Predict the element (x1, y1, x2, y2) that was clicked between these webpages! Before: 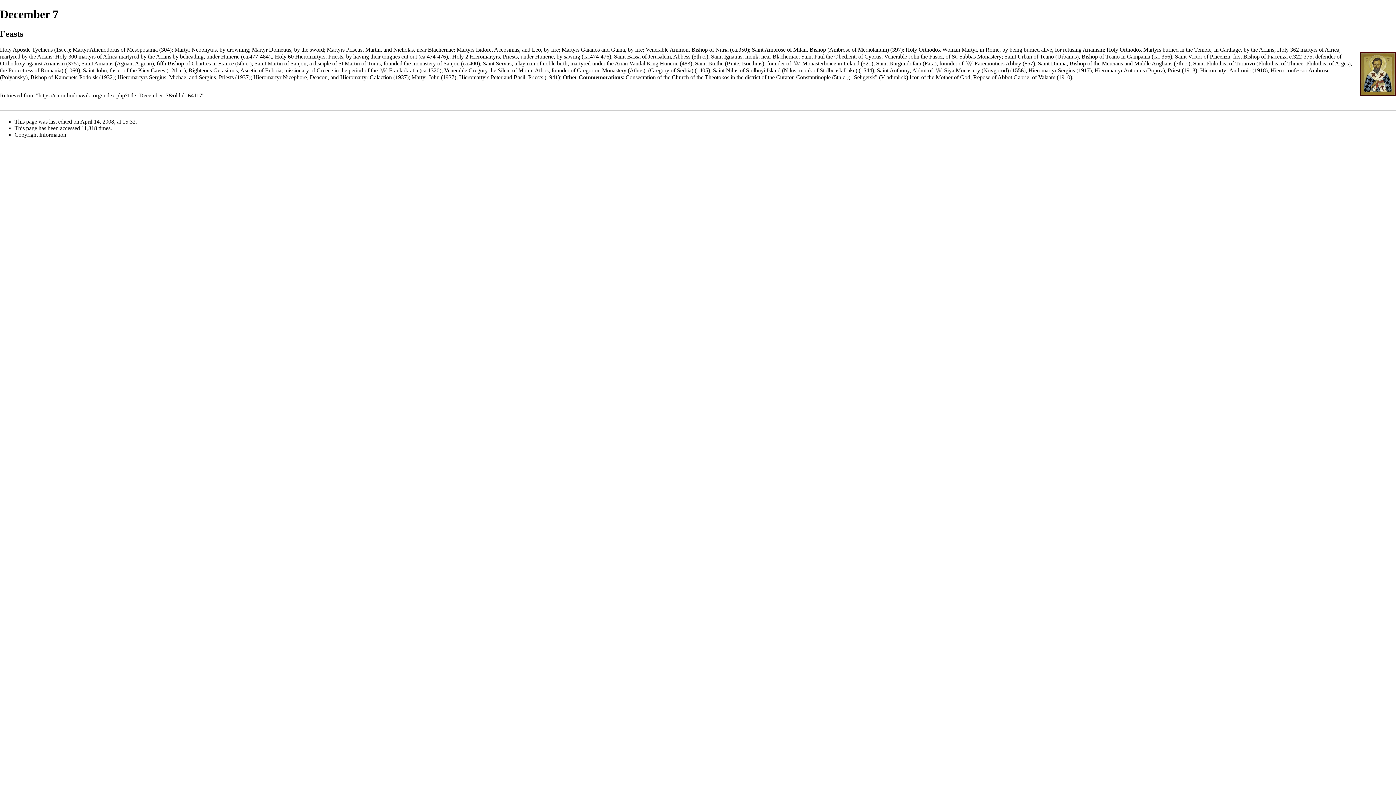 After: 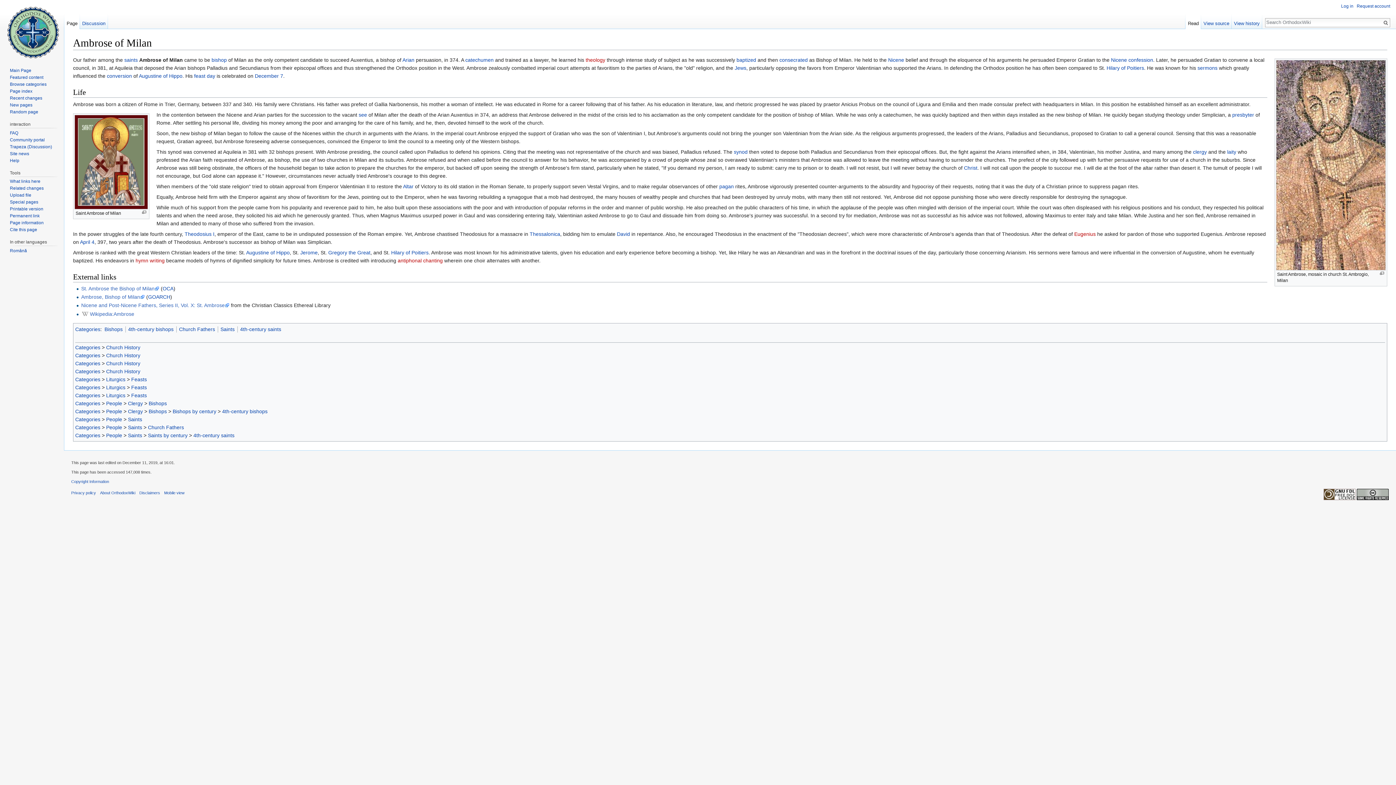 Action: bbox: (764, 46, 806, 52) label: Ambrose of Milan